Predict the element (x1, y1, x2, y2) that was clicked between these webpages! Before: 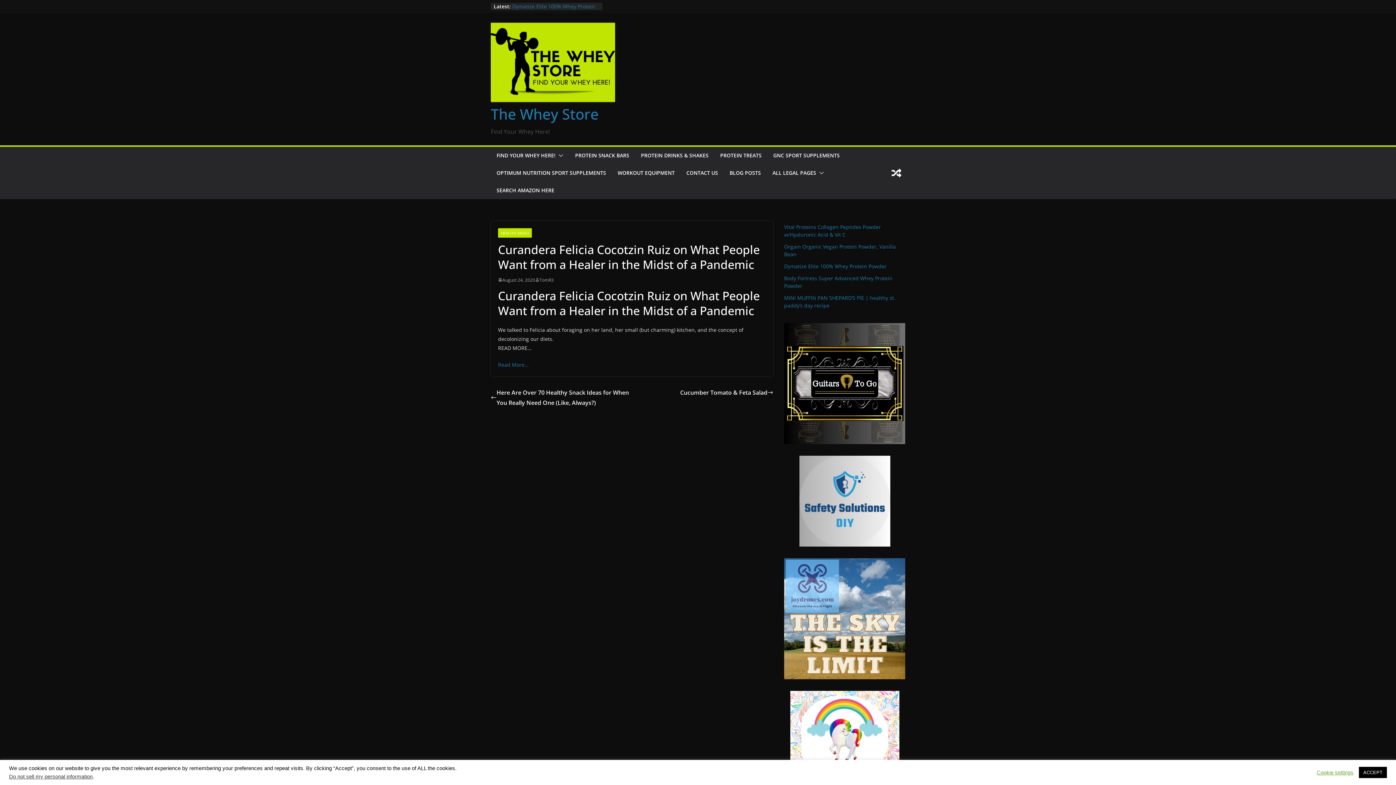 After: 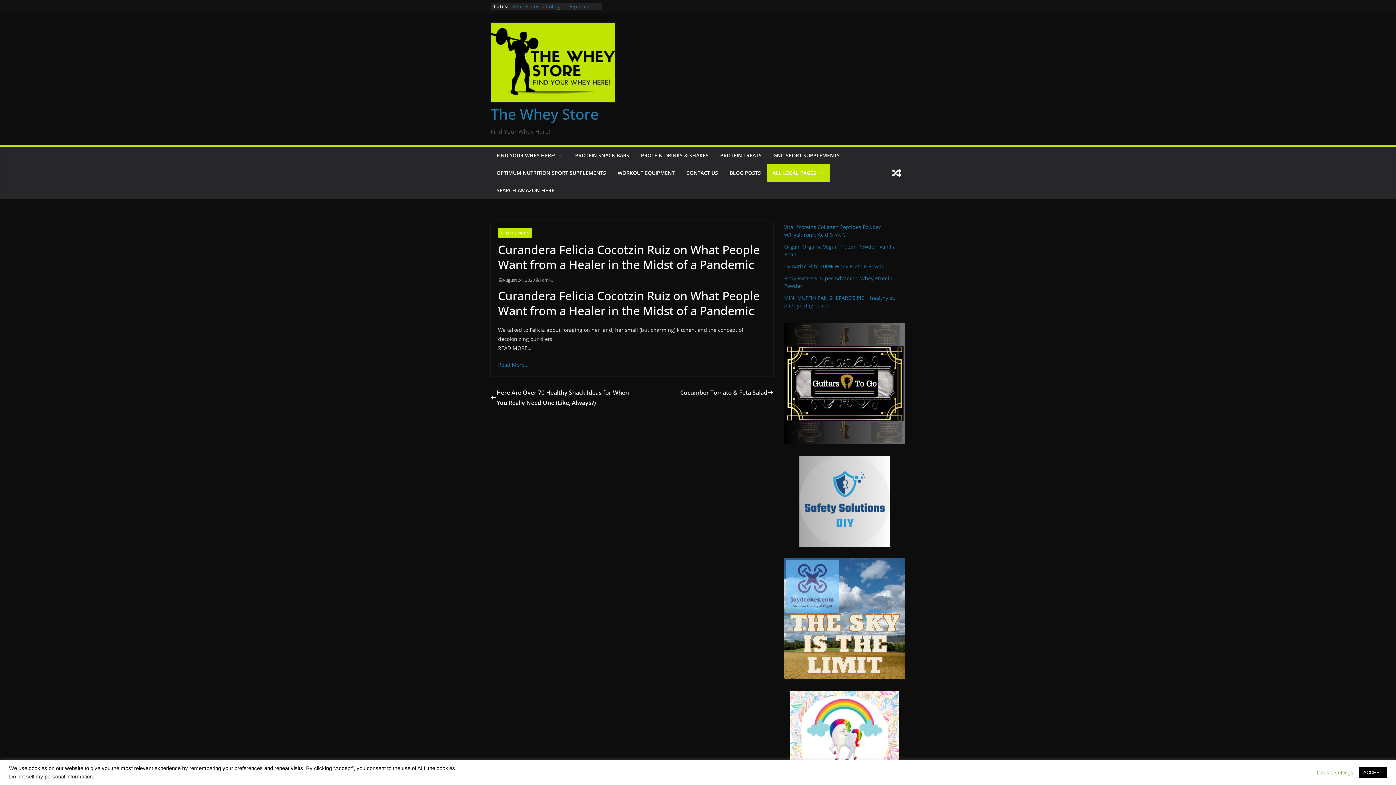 Action: bbox: (816, 167, 824, 178)